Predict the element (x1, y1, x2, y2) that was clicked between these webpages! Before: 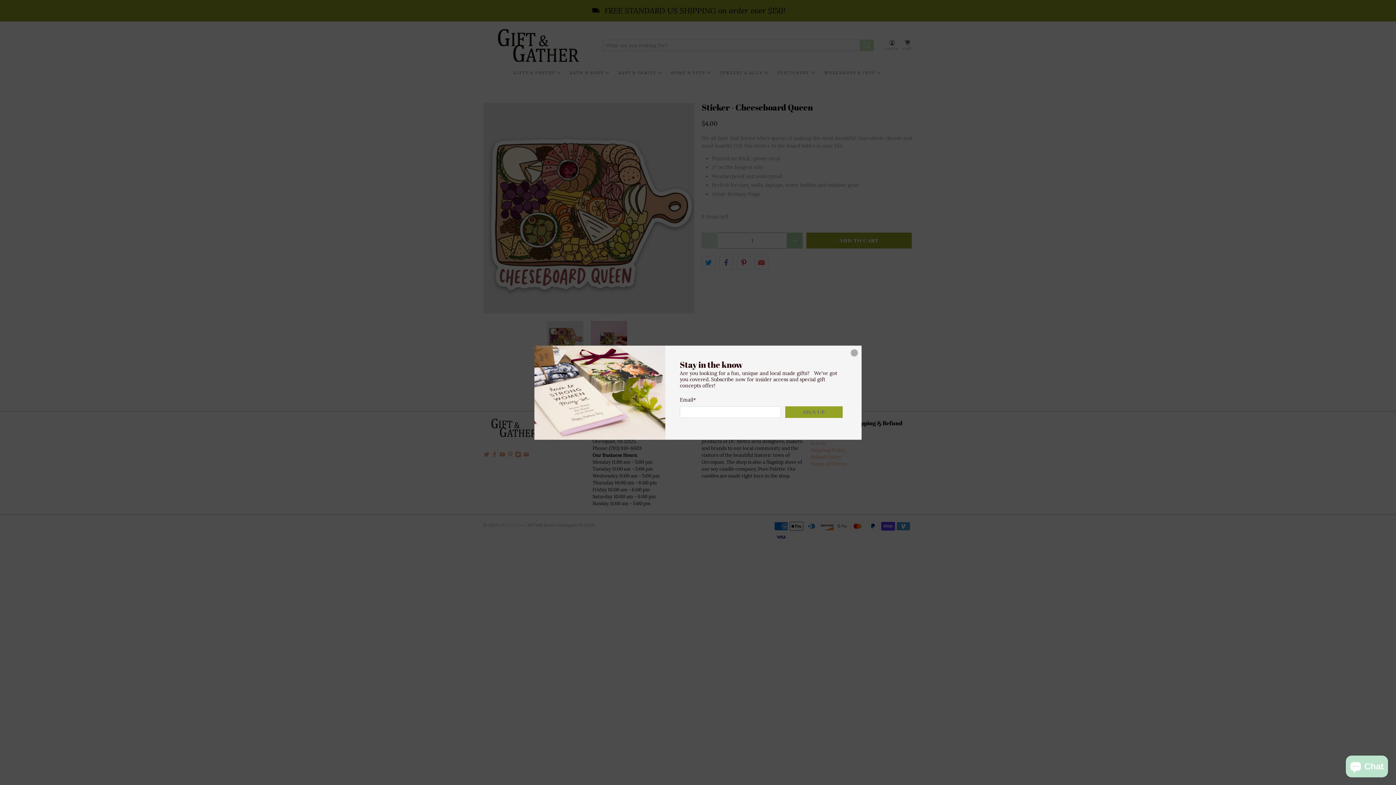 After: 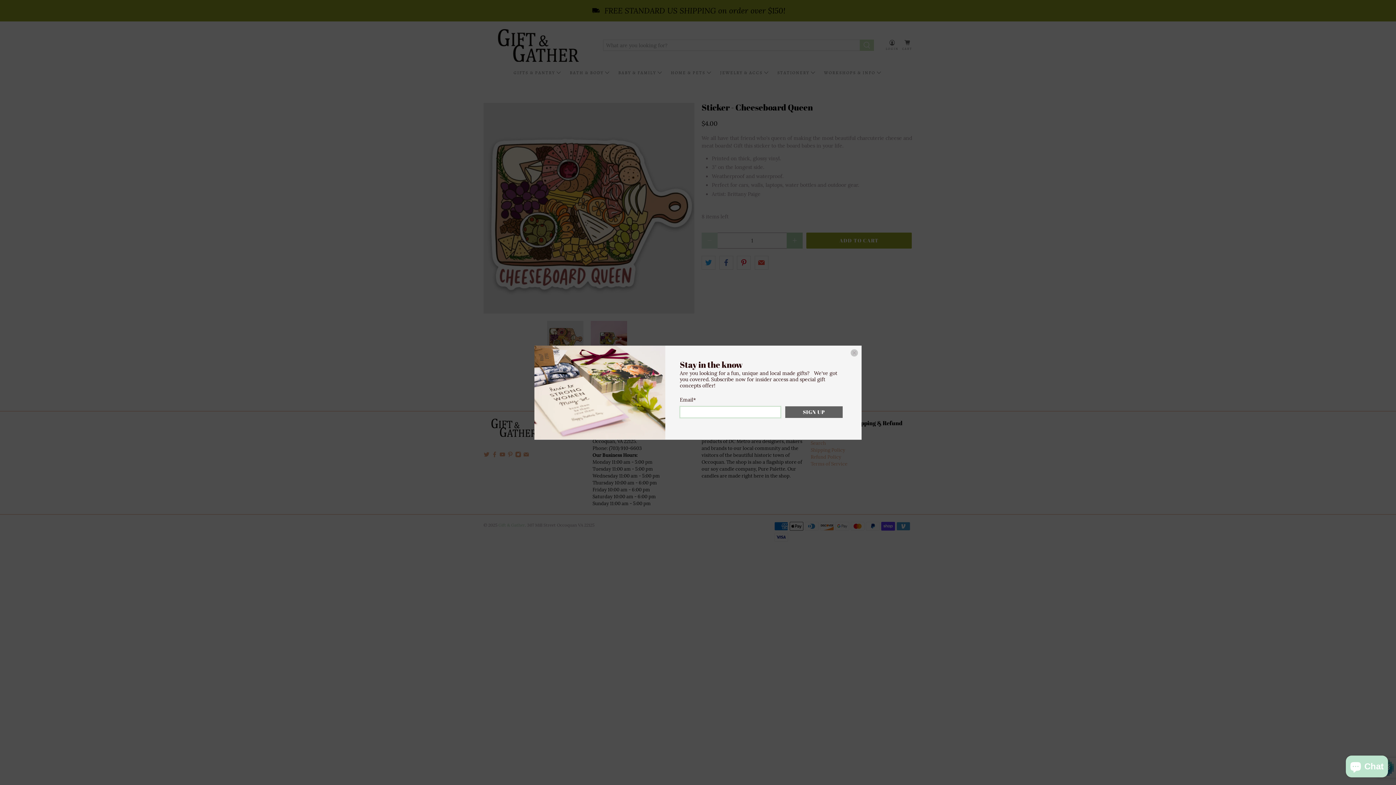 Action: bbox: (785, 406, 842, 418) label: SIGN UP